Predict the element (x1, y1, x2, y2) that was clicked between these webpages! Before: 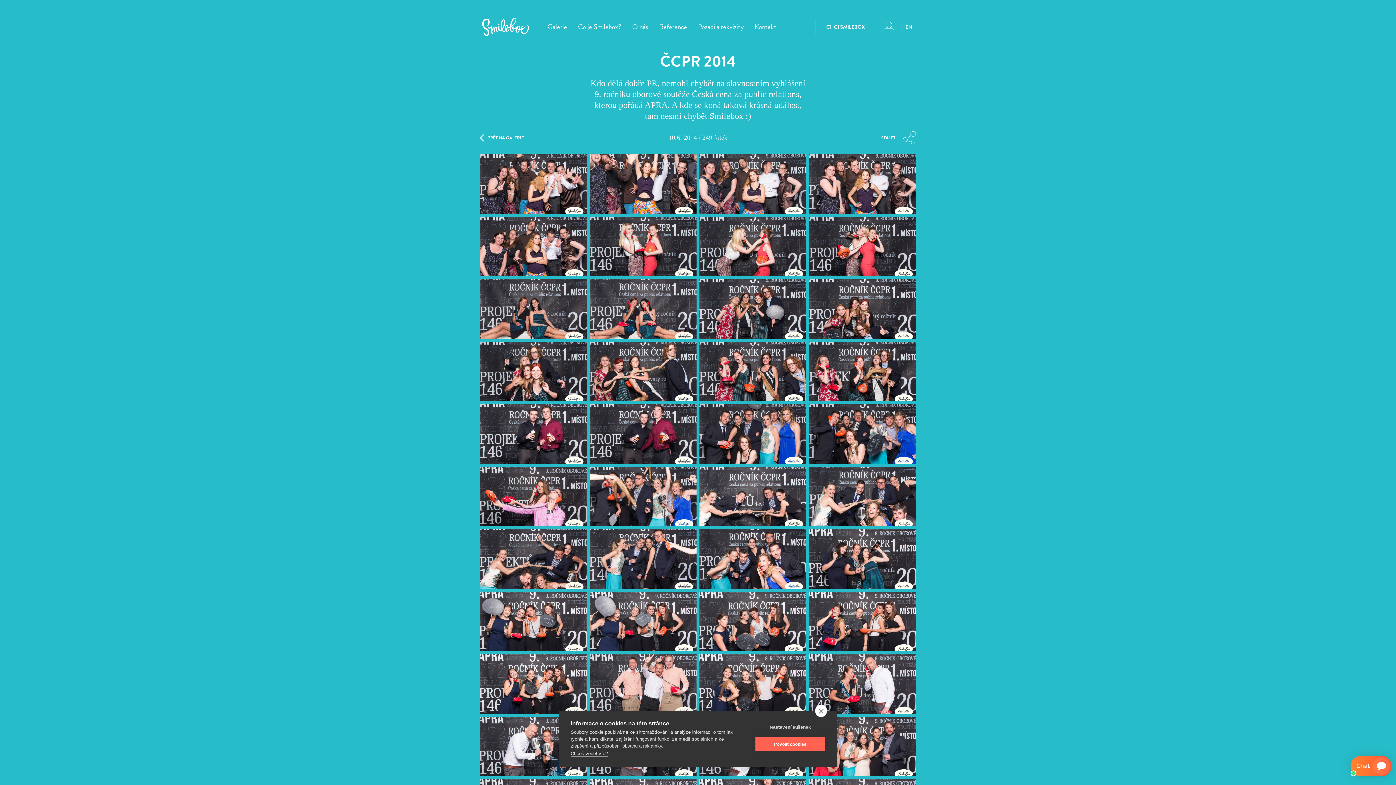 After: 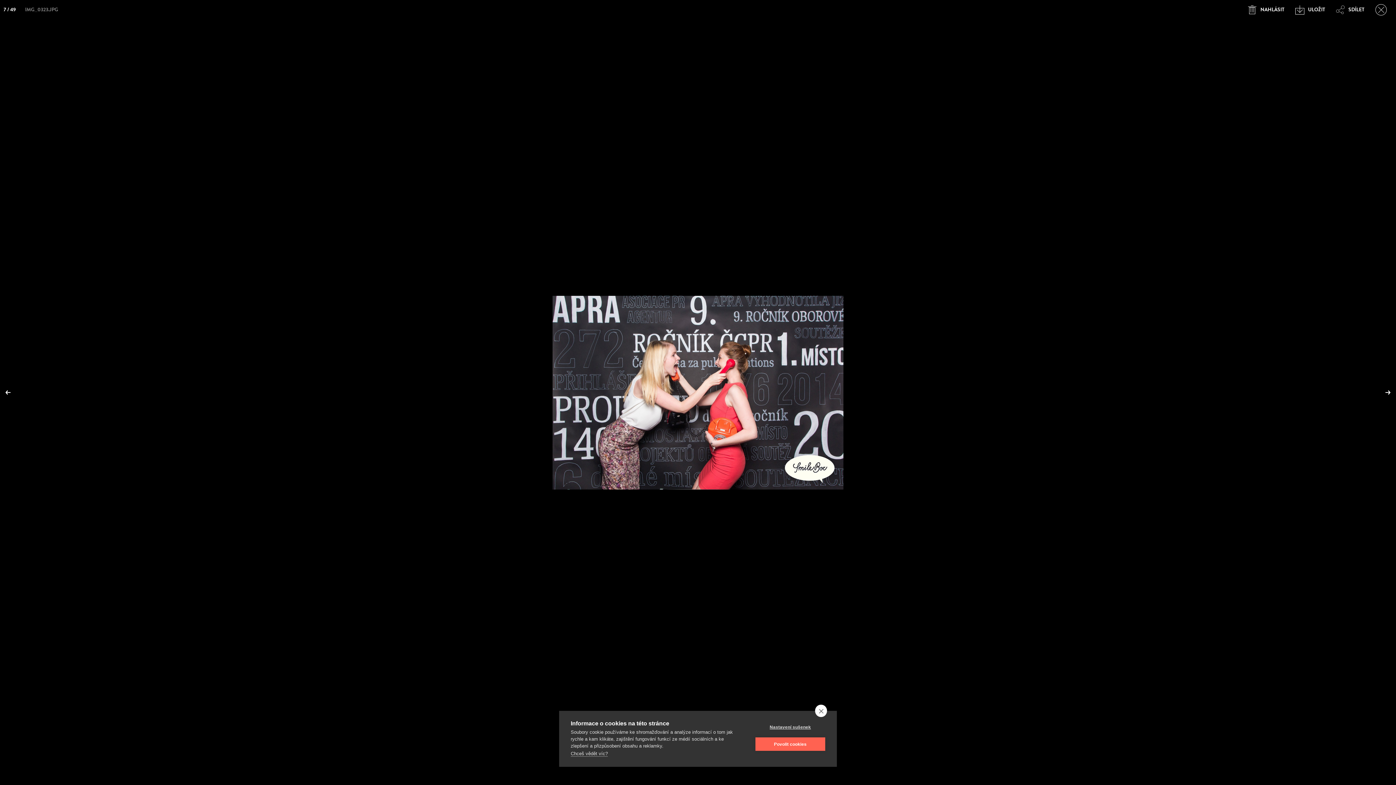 Action: bbox: (699, 216, 806, 276)